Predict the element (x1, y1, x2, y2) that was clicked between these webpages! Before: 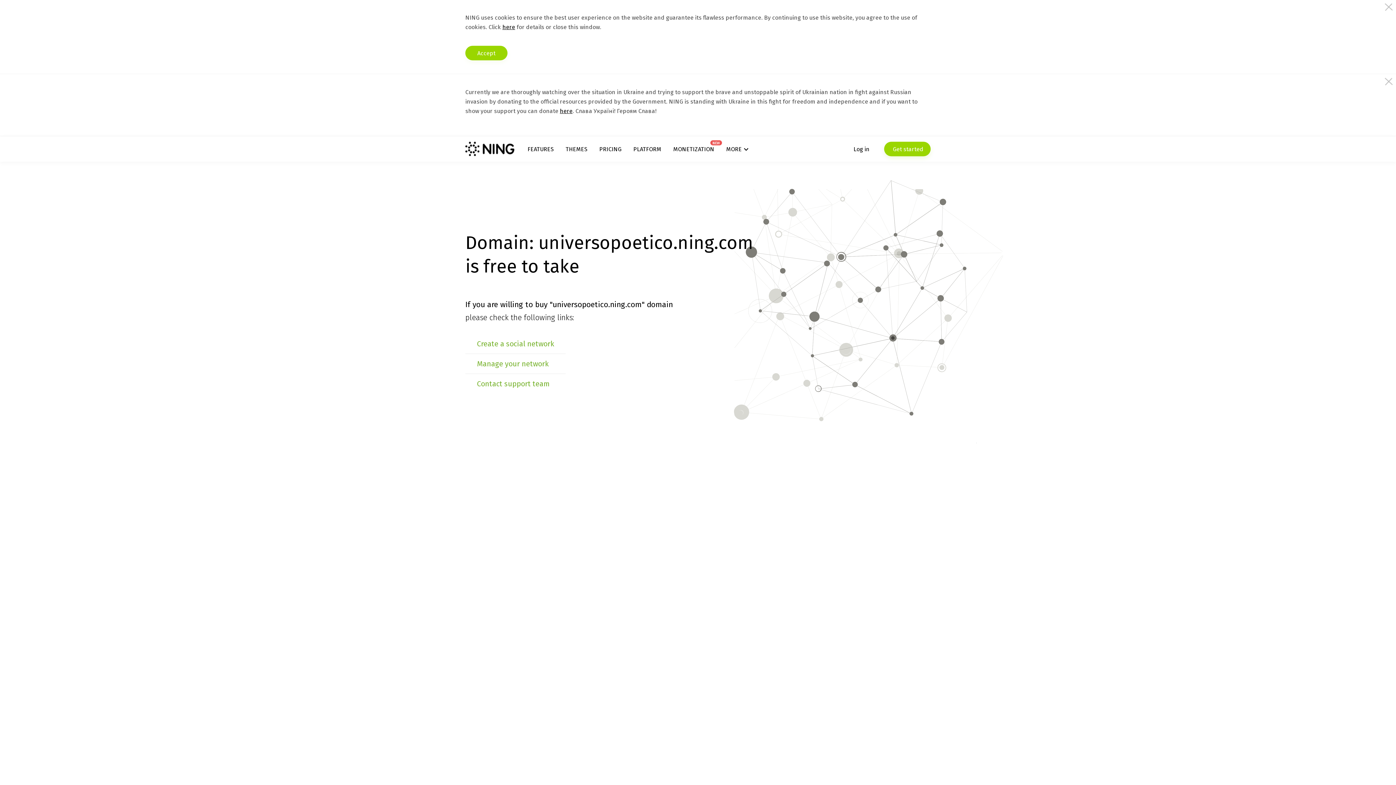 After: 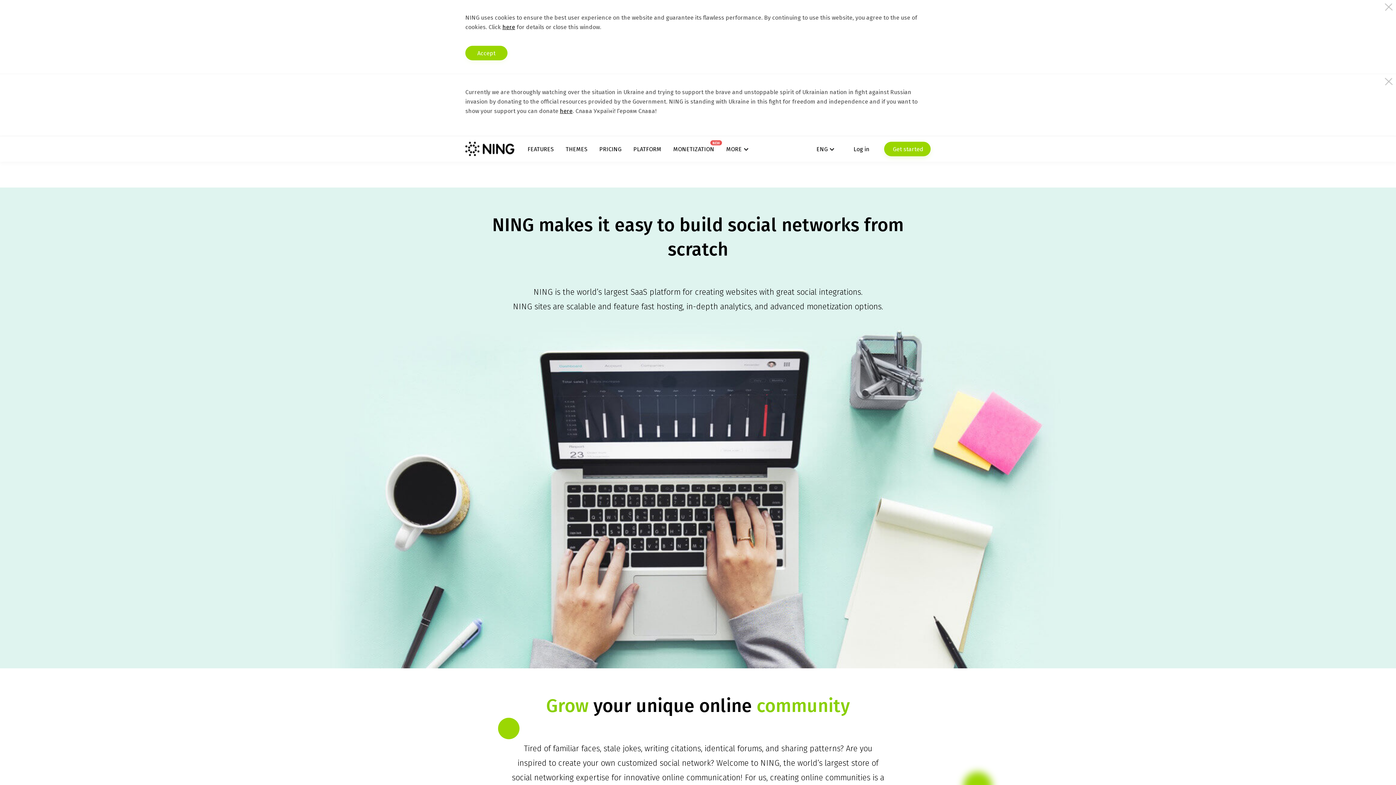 Action: bbox: (633, 145, 661, 152) label: PLATFORM